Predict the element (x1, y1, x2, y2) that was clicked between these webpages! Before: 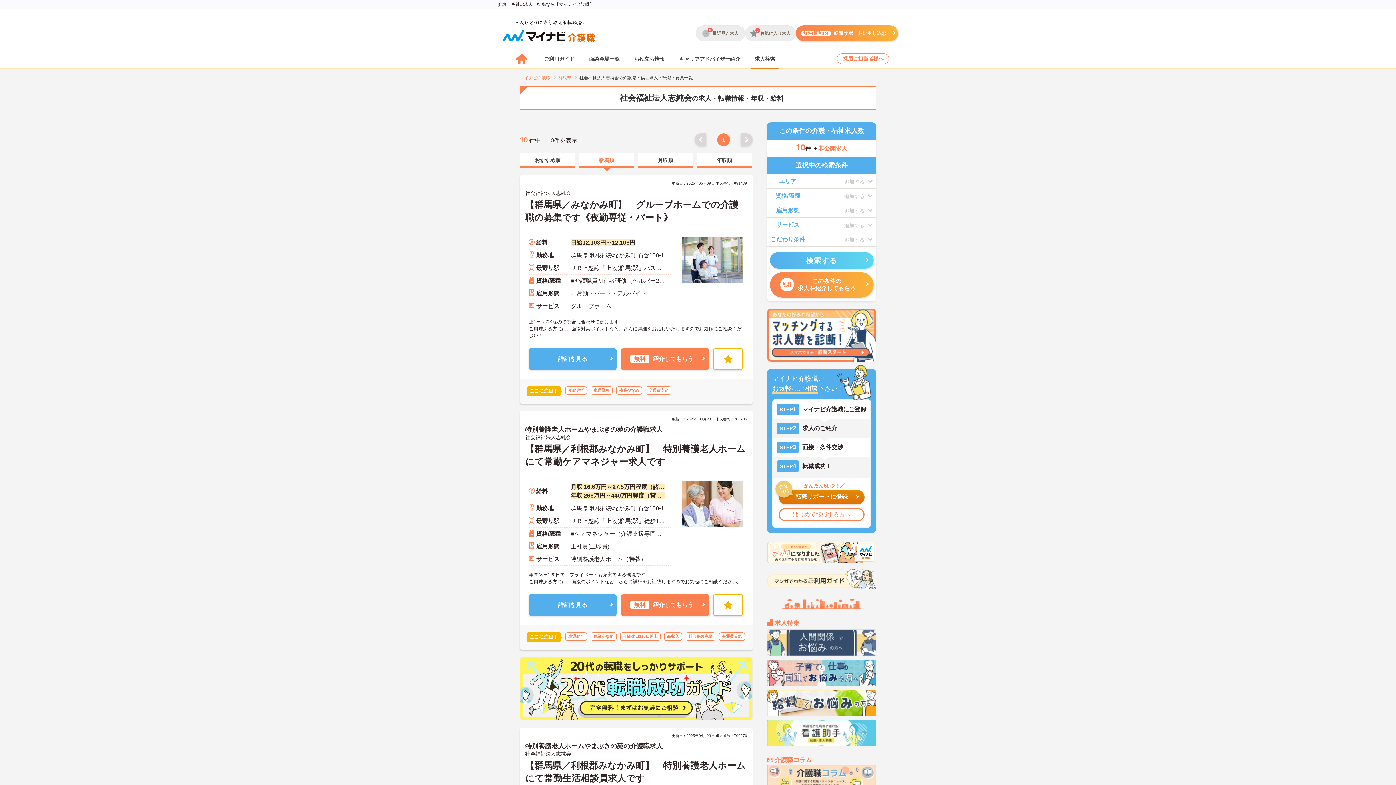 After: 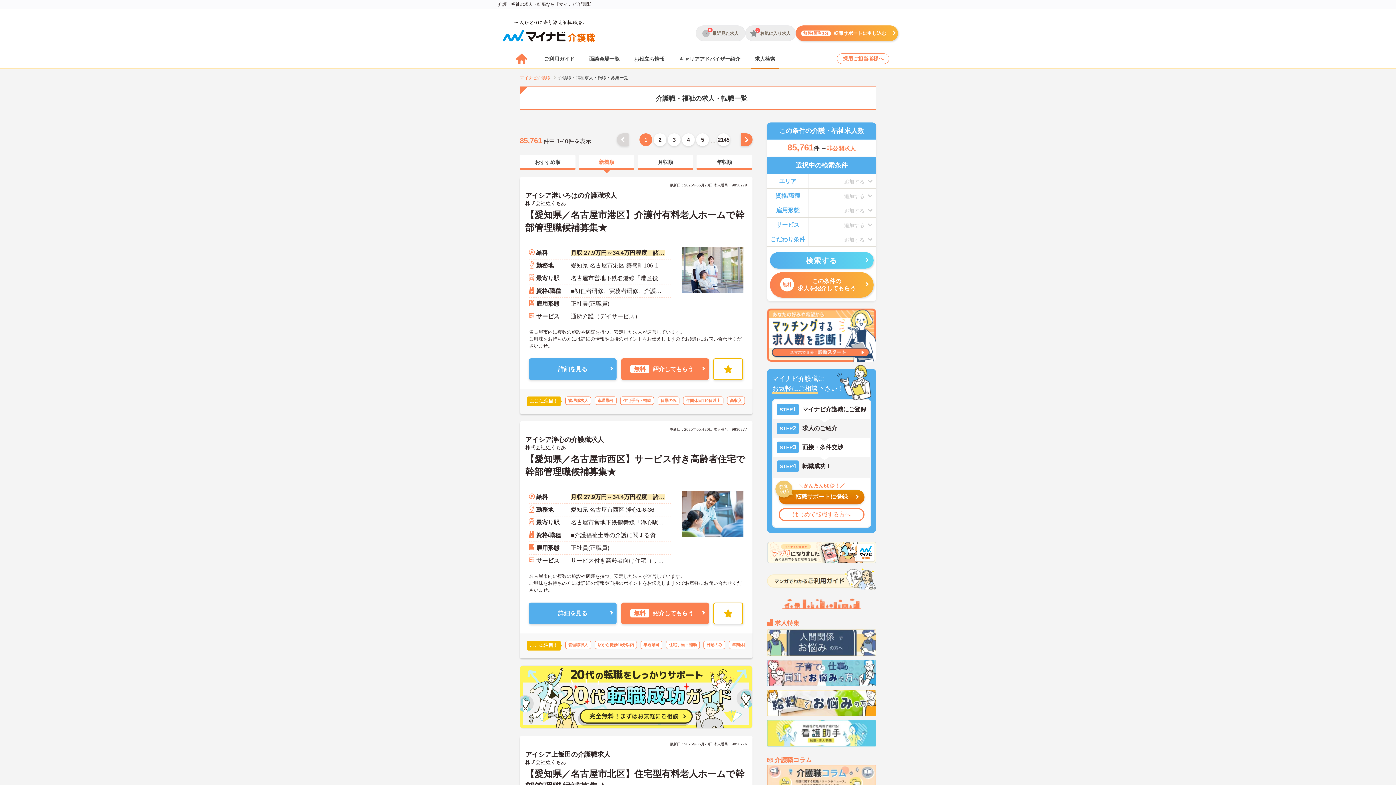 Action: bbox: (770, 252, 873, 268) label: 検索する